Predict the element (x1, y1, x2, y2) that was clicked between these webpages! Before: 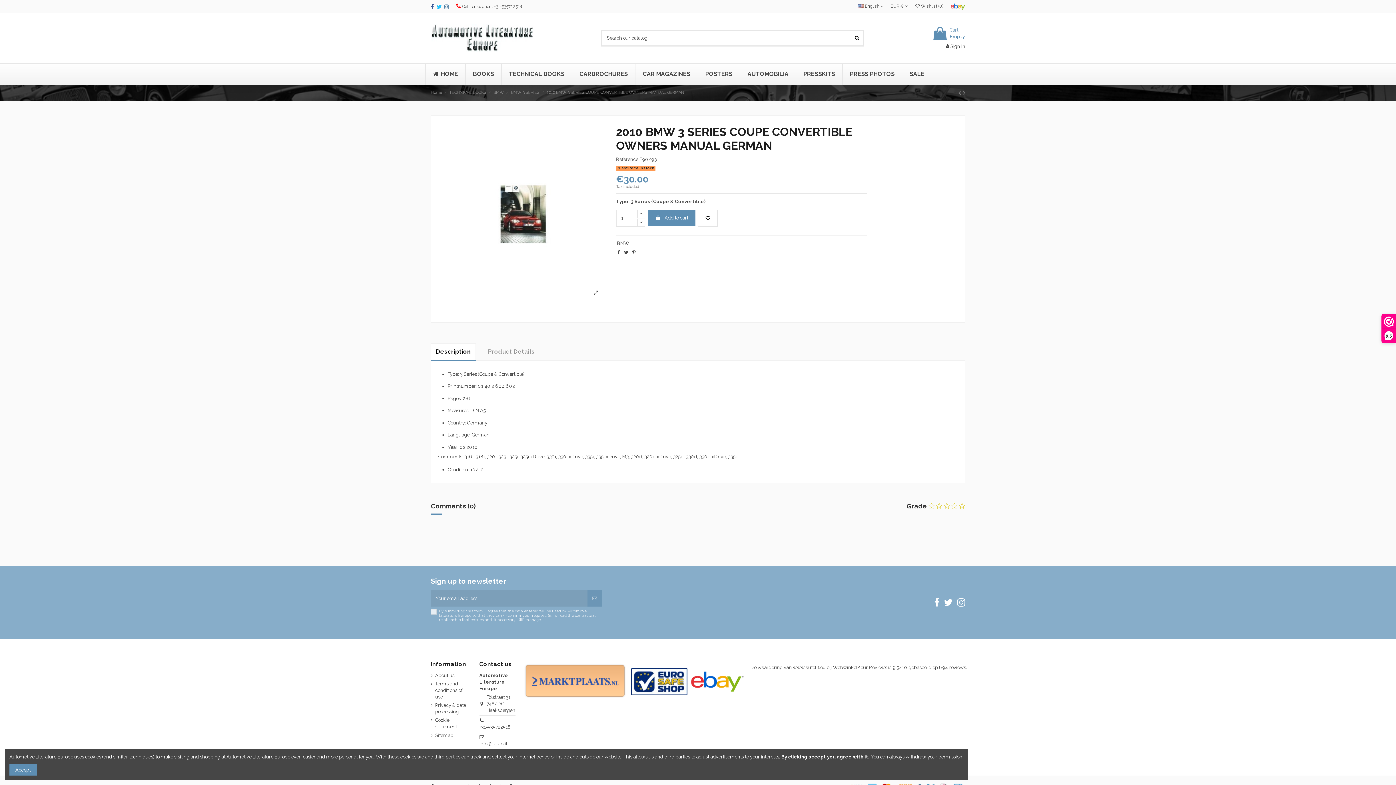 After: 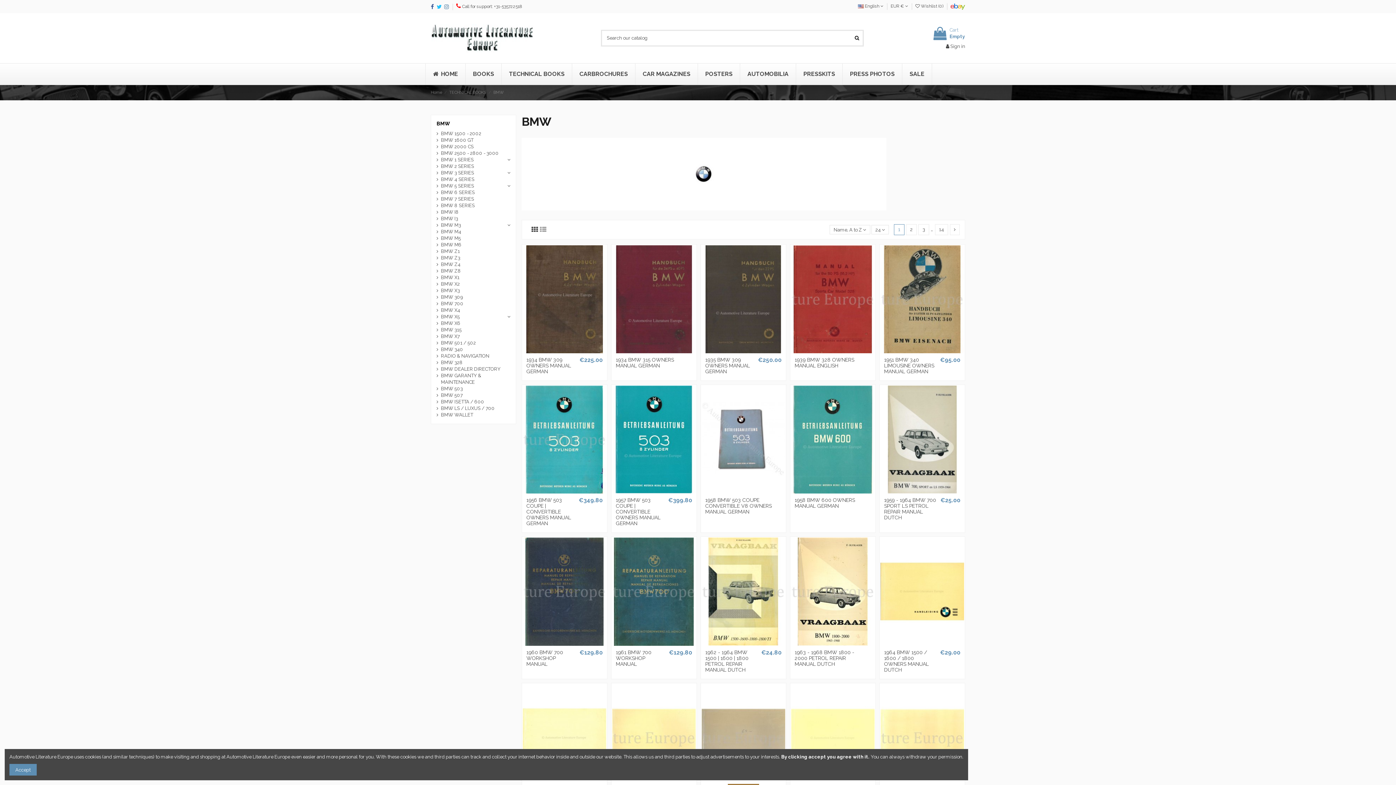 Action: bbox: (493, 90, 505, 95) label: BMW 